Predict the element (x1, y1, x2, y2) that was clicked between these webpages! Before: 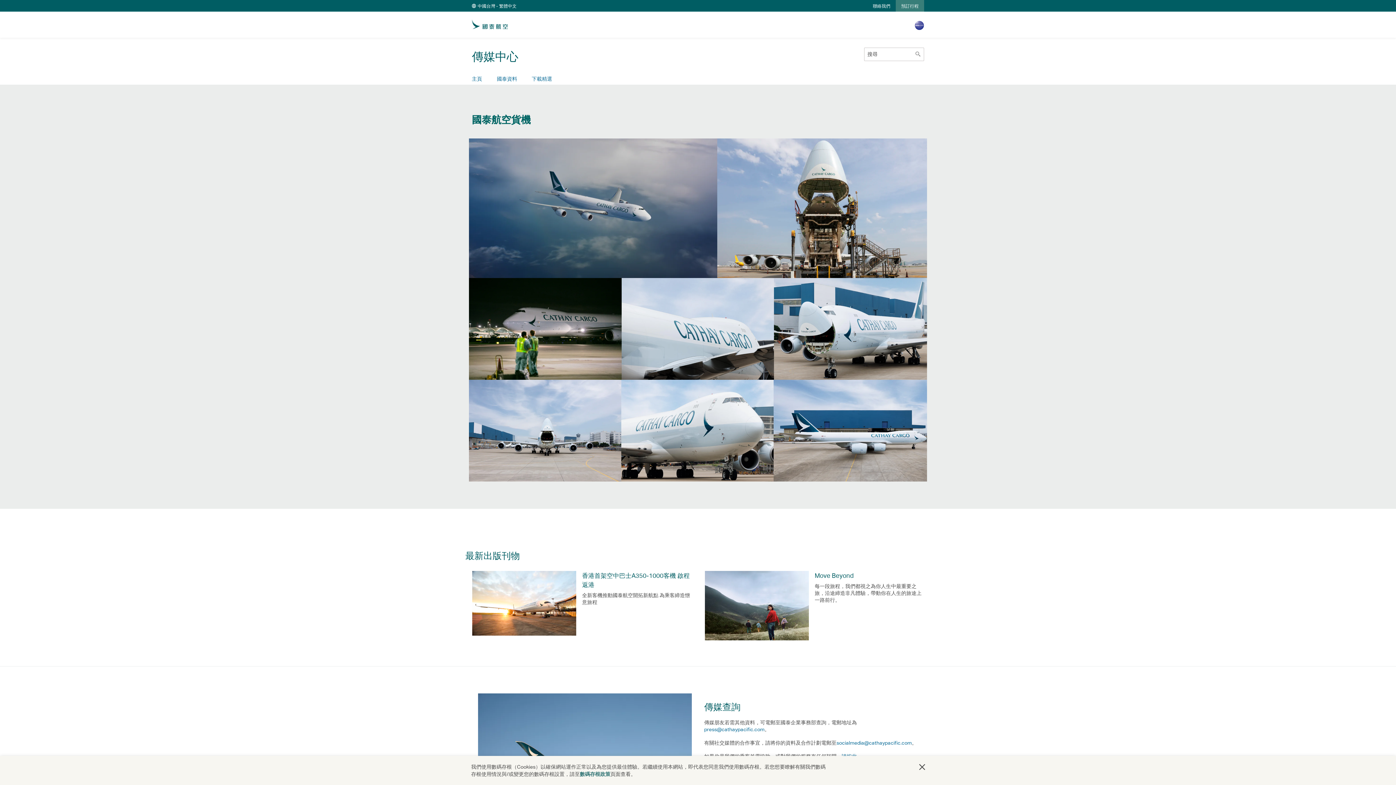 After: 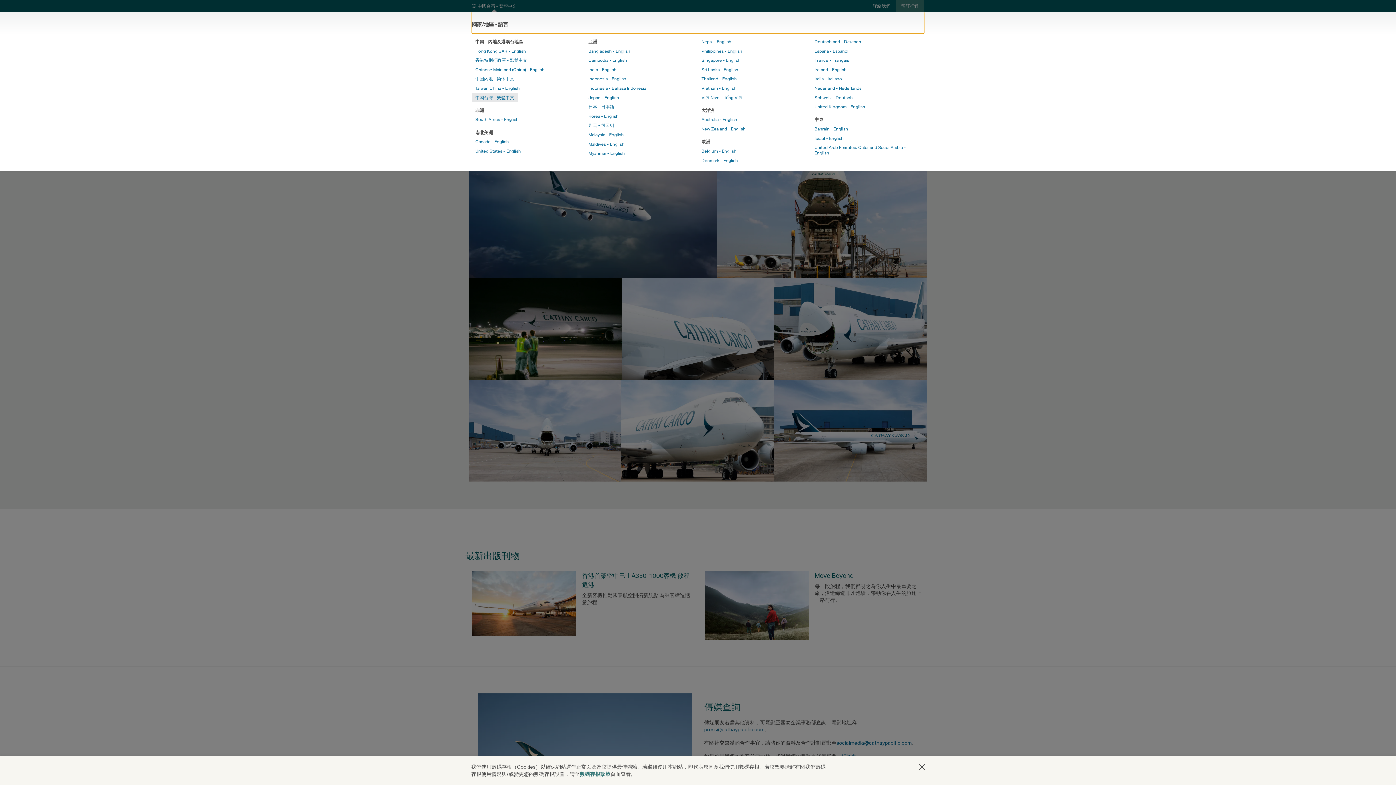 Action: label: 中國台灣 - 繁體中文 bbox: (466, 0, 522, 11)